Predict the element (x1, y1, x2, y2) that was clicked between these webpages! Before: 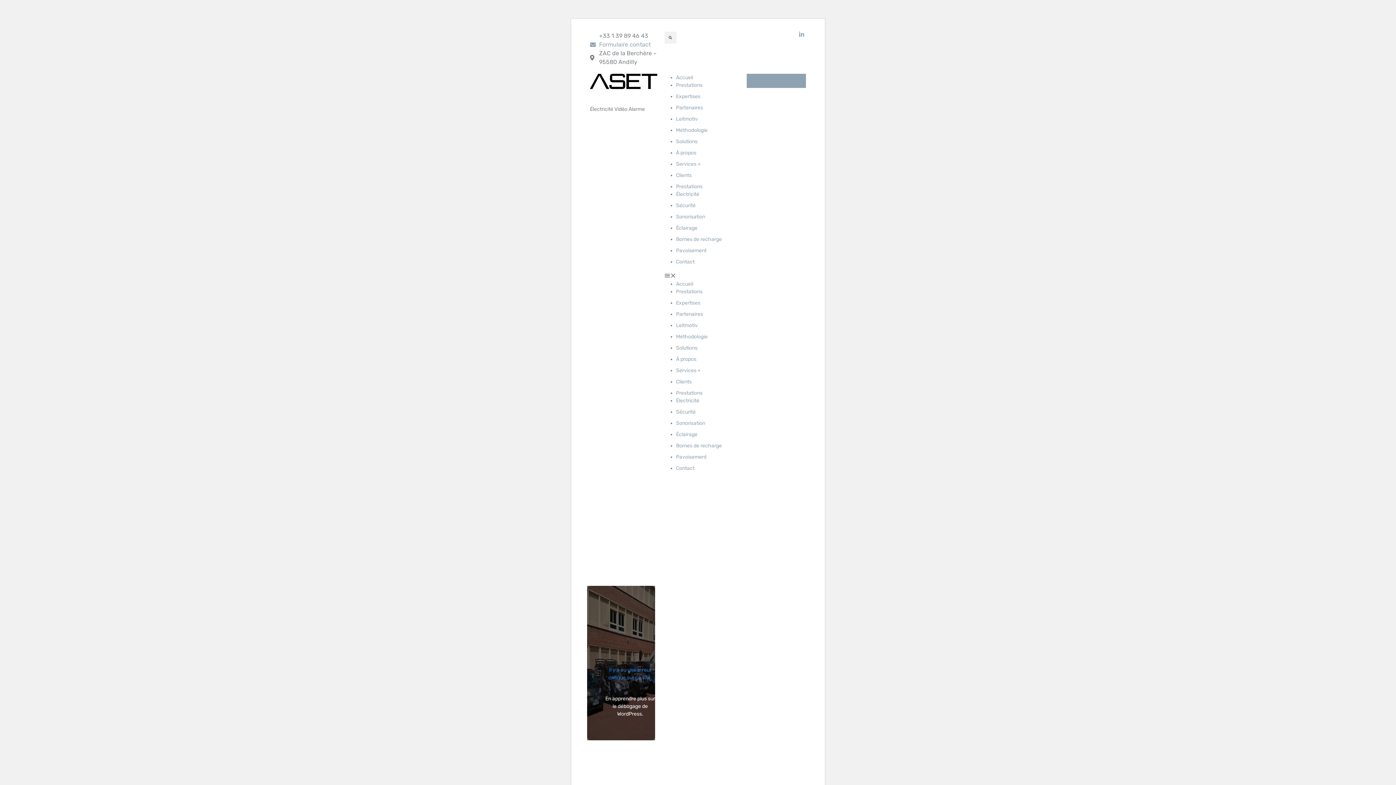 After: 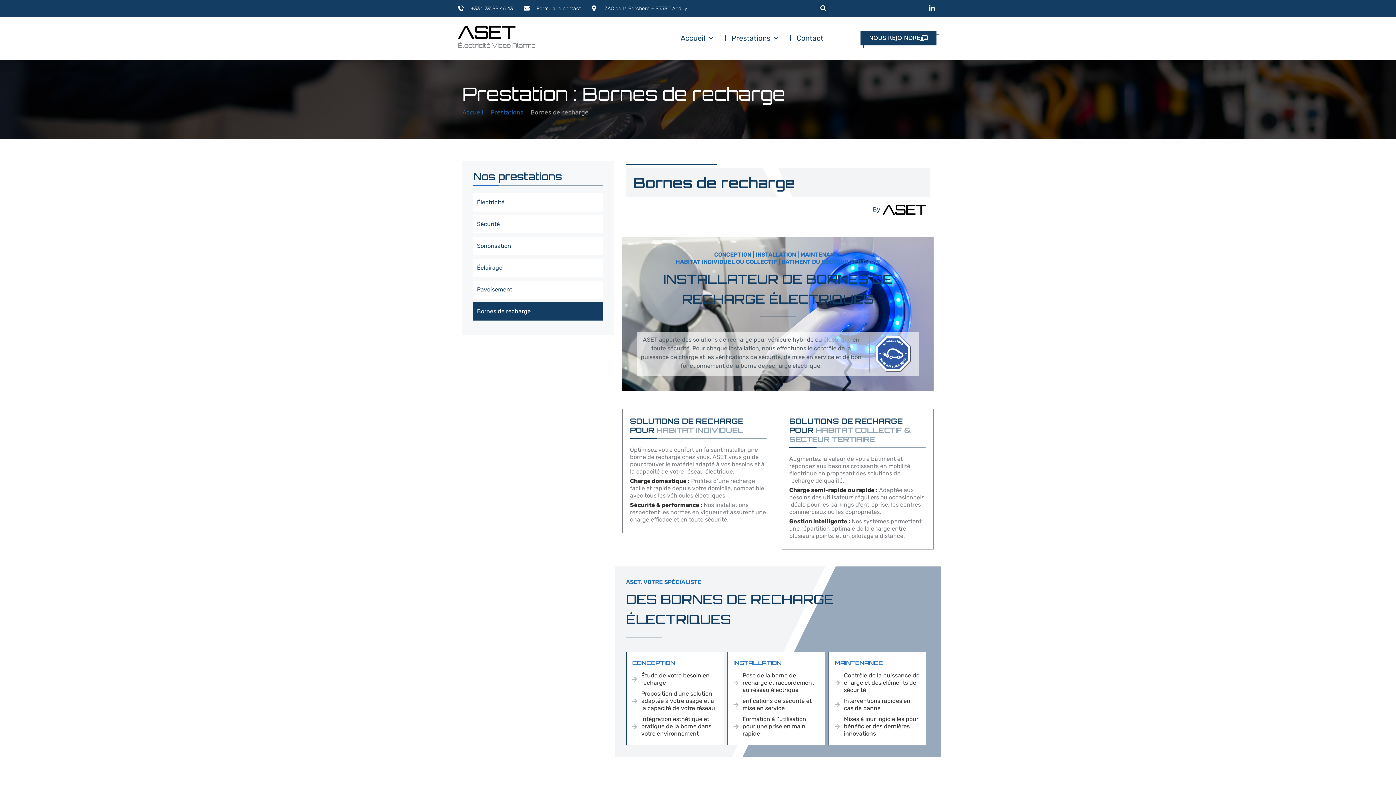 Action: bbox: (676, 236, 722, 242) label: Bornes de recharge